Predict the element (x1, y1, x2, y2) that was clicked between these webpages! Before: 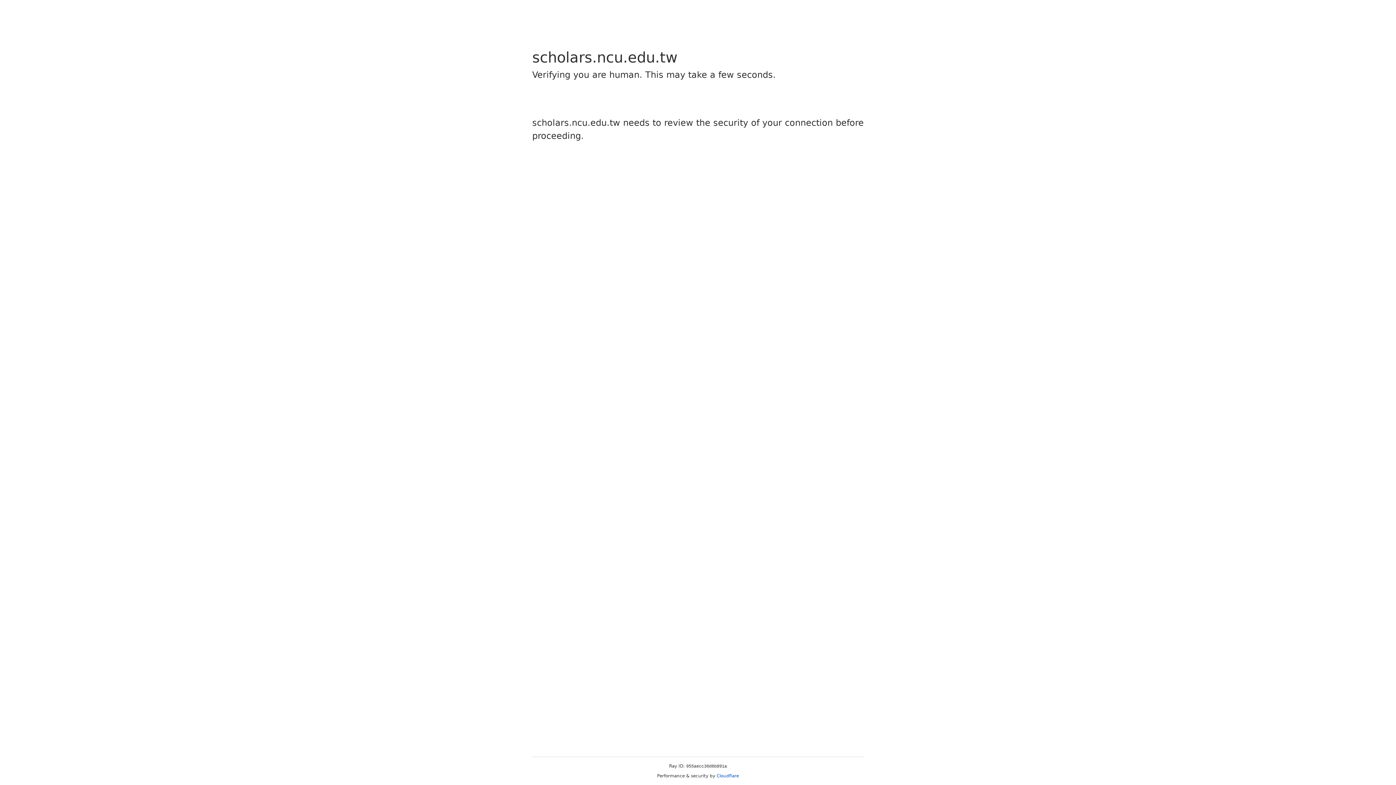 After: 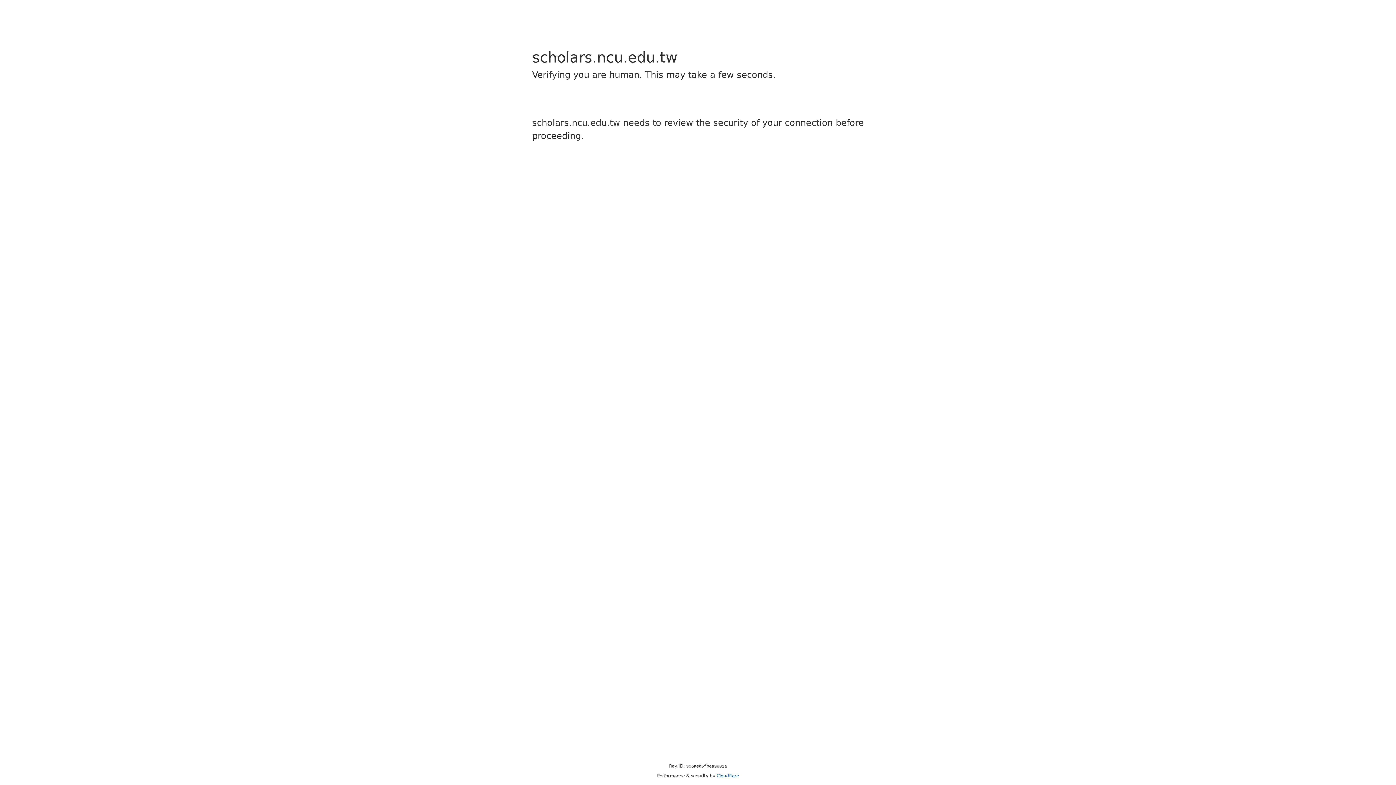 Action: bbox: (716, 773, 739, 778) label: Cloudflare